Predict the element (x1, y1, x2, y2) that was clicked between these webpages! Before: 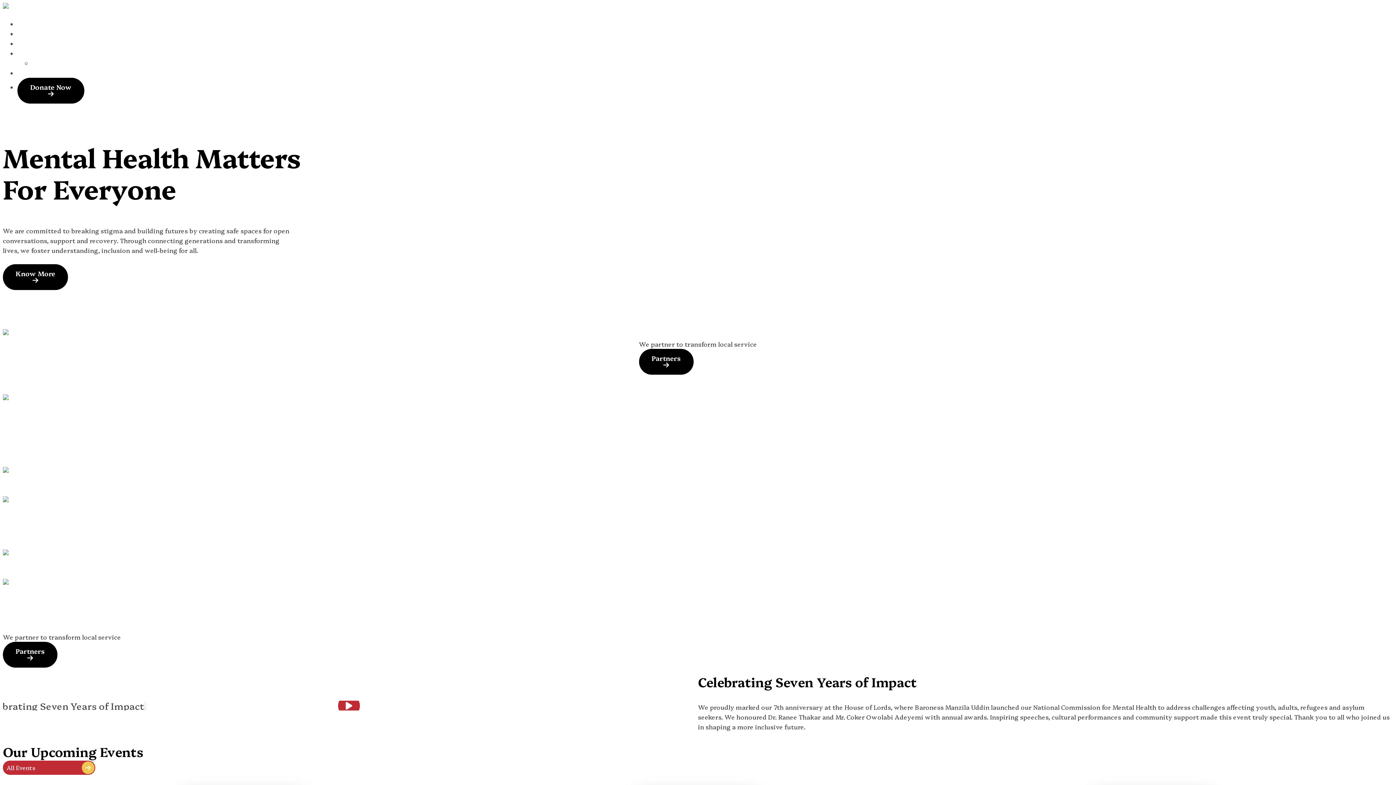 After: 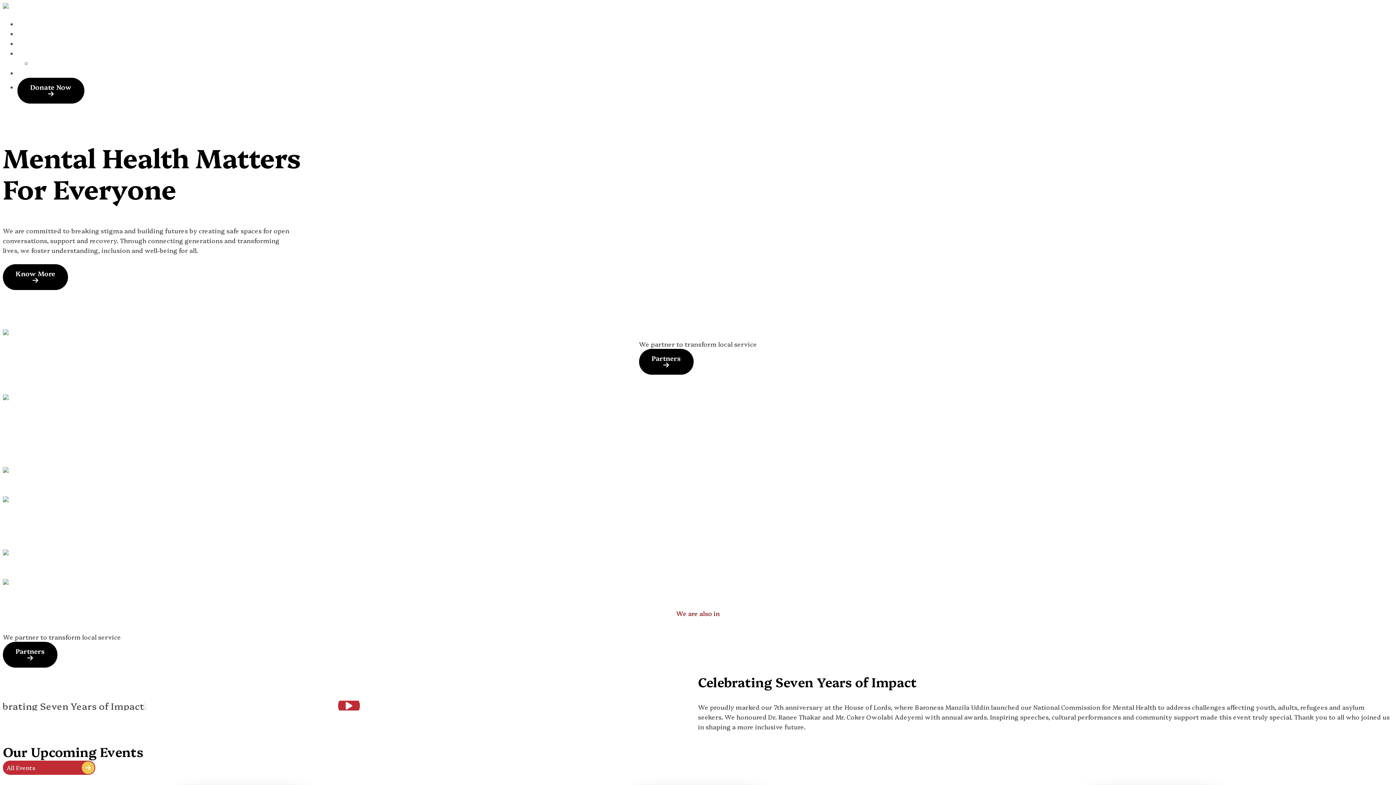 Action: label: We are also in bbox: (2, 608, 1393, 618)